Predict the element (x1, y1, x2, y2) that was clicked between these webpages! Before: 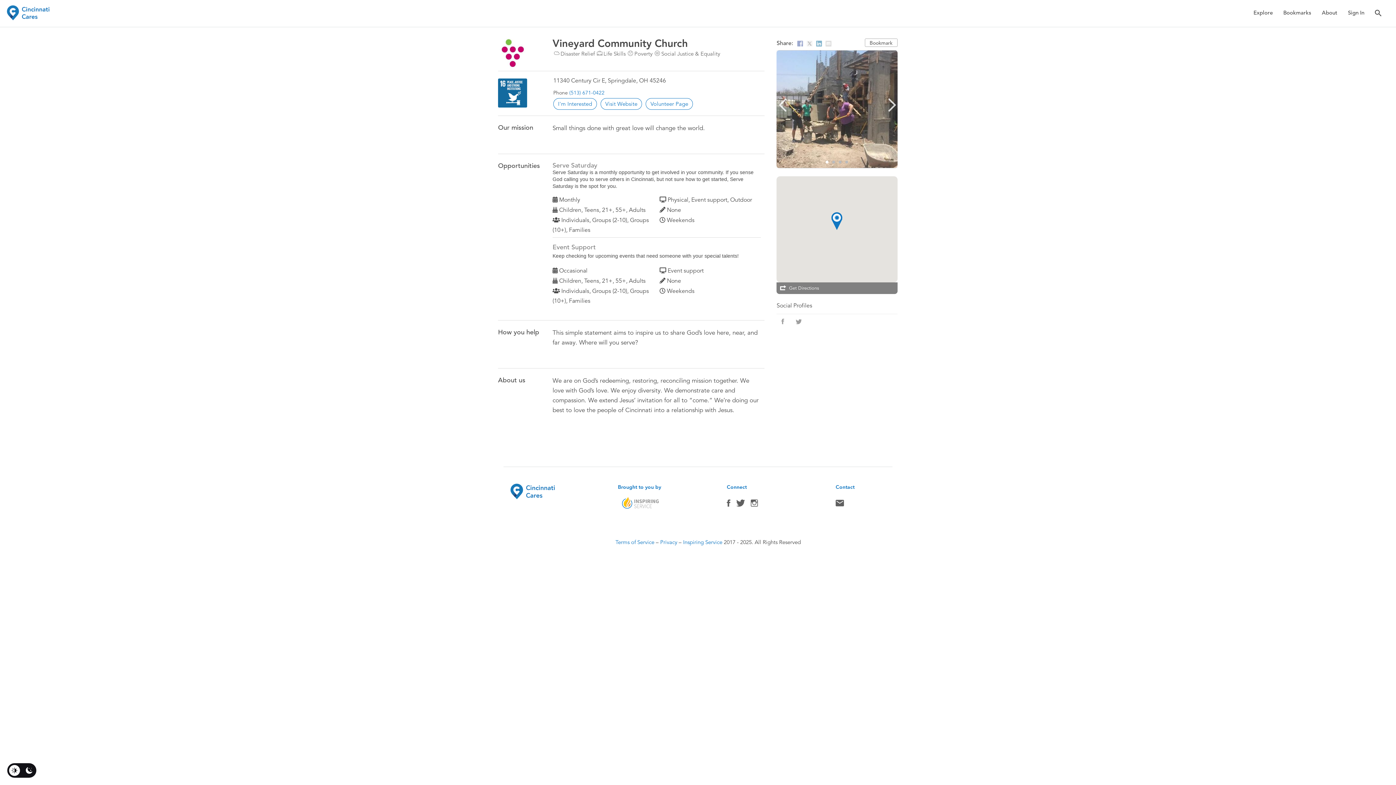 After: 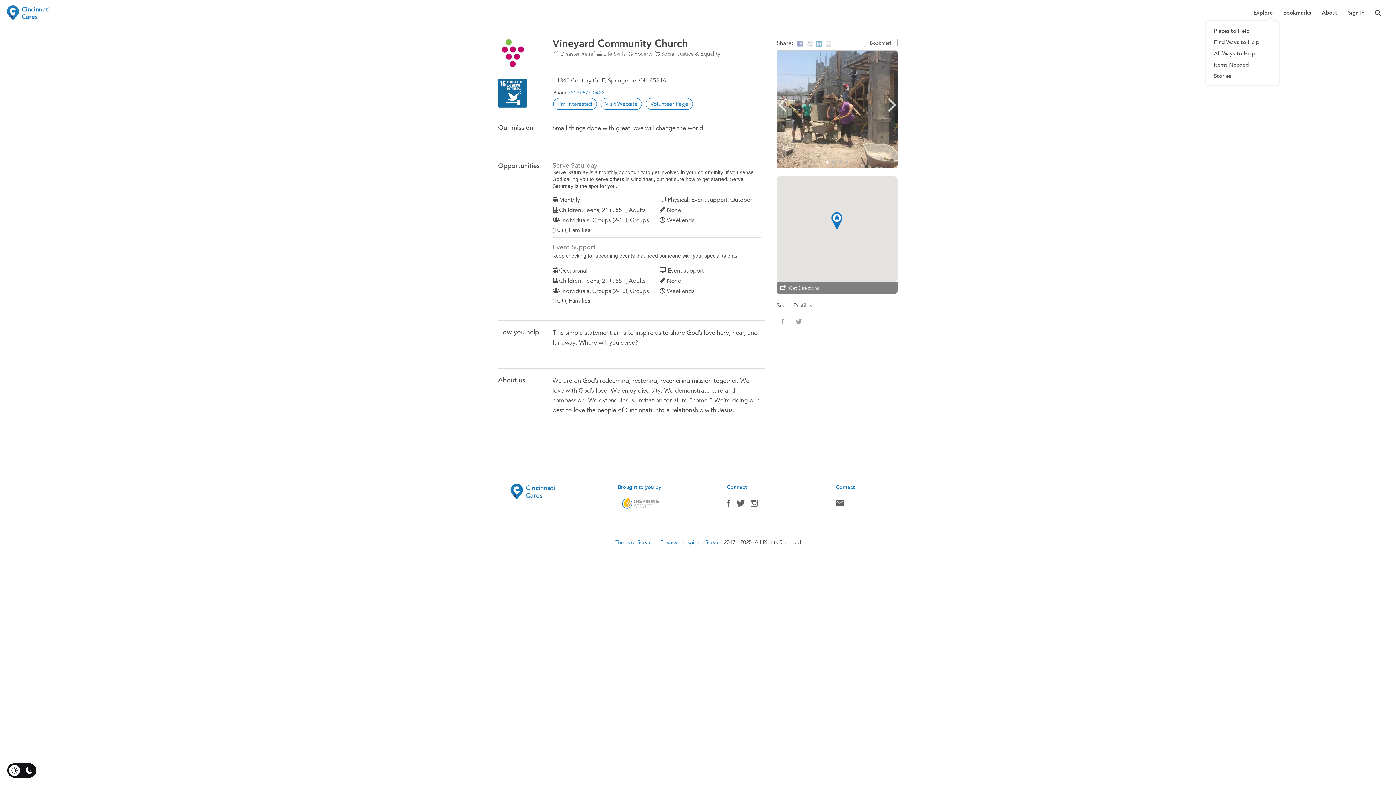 Action: bbox: (1253, 2, 1273, 22) label: Explore